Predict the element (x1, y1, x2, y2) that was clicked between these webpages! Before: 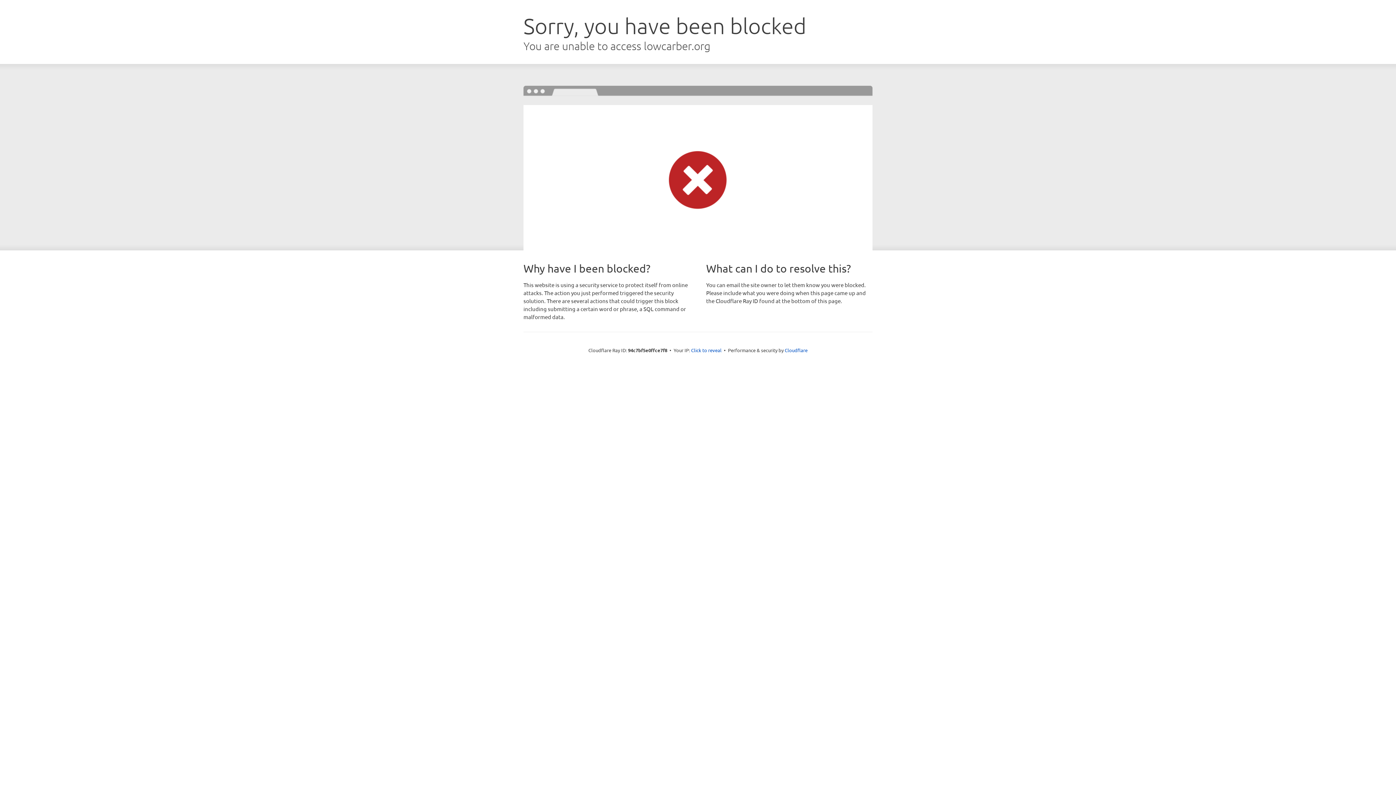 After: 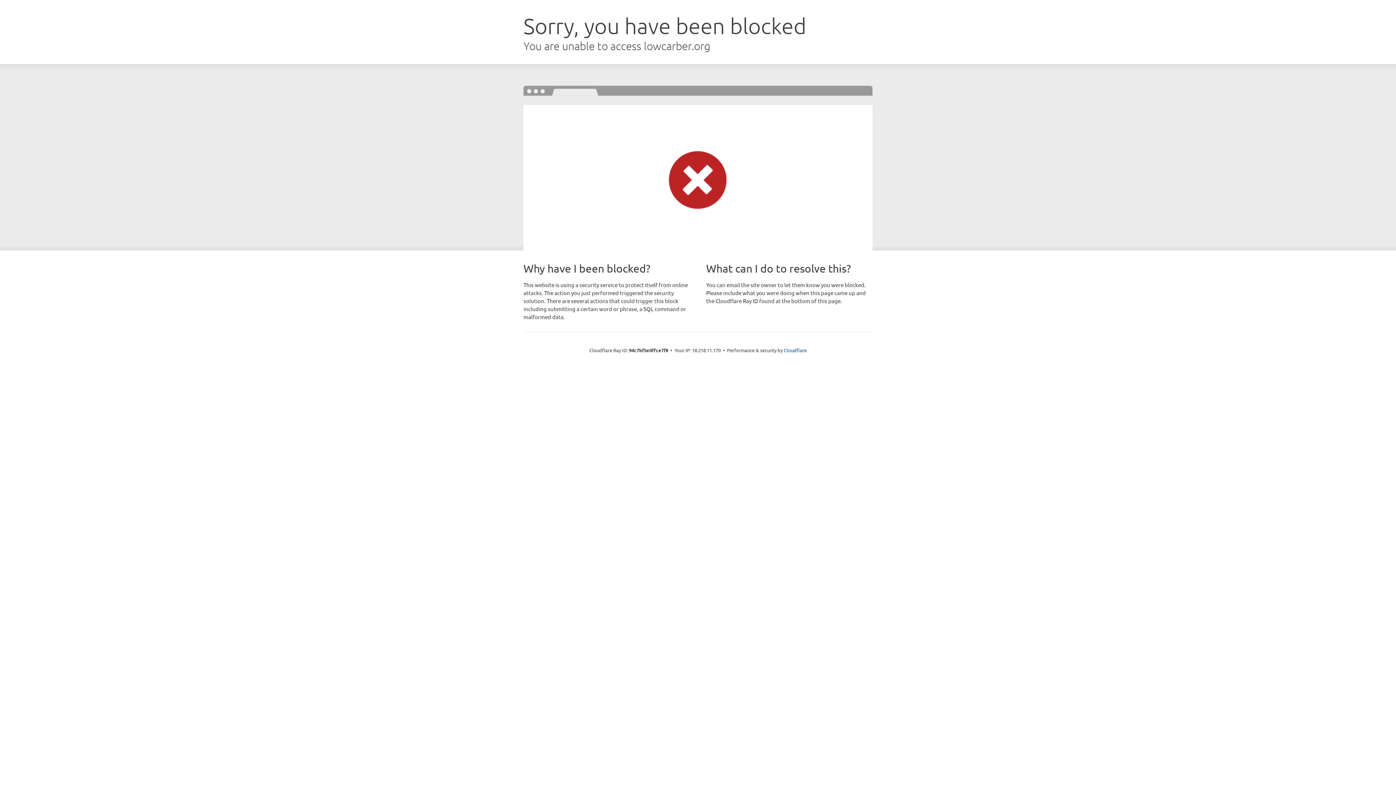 Action: label: Click to reveal bbox: (691, 346, 721, 353)